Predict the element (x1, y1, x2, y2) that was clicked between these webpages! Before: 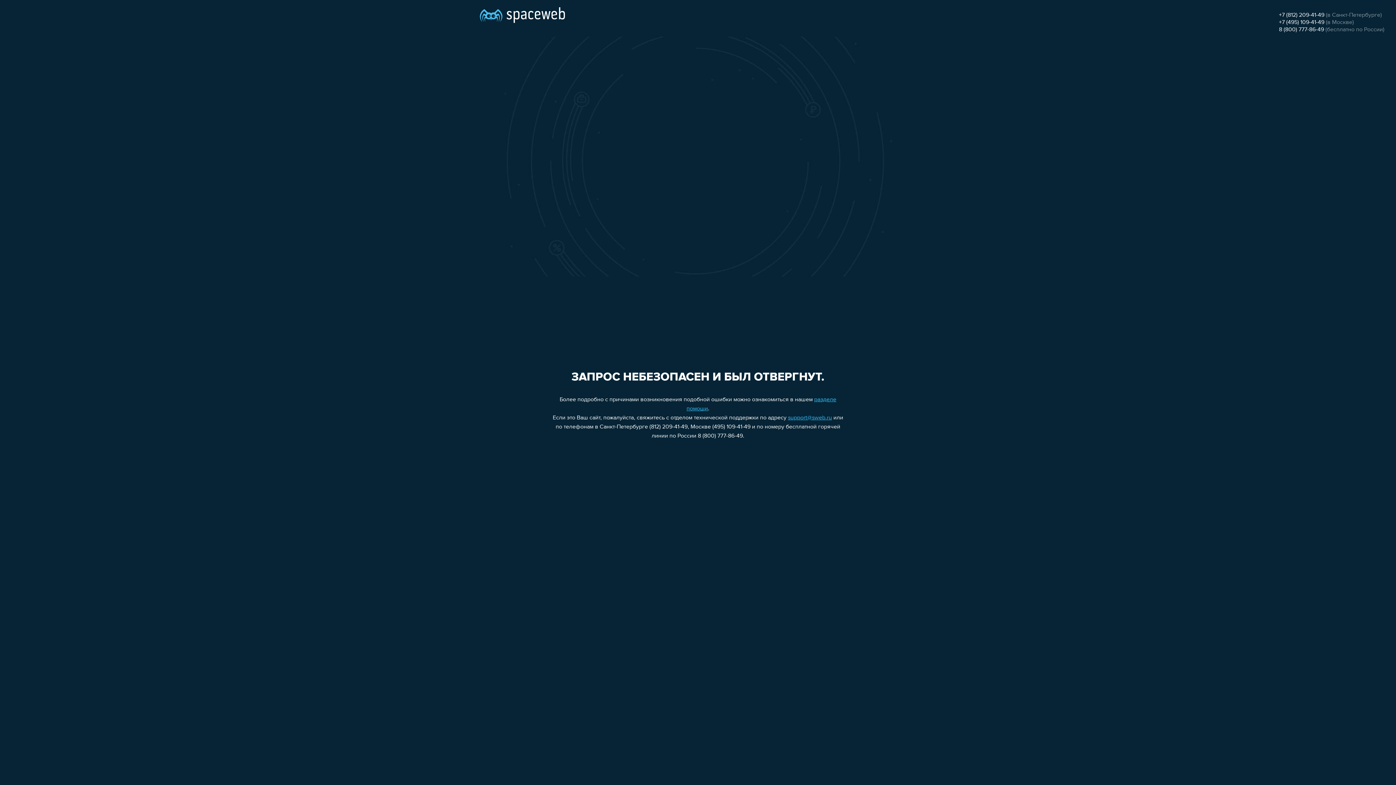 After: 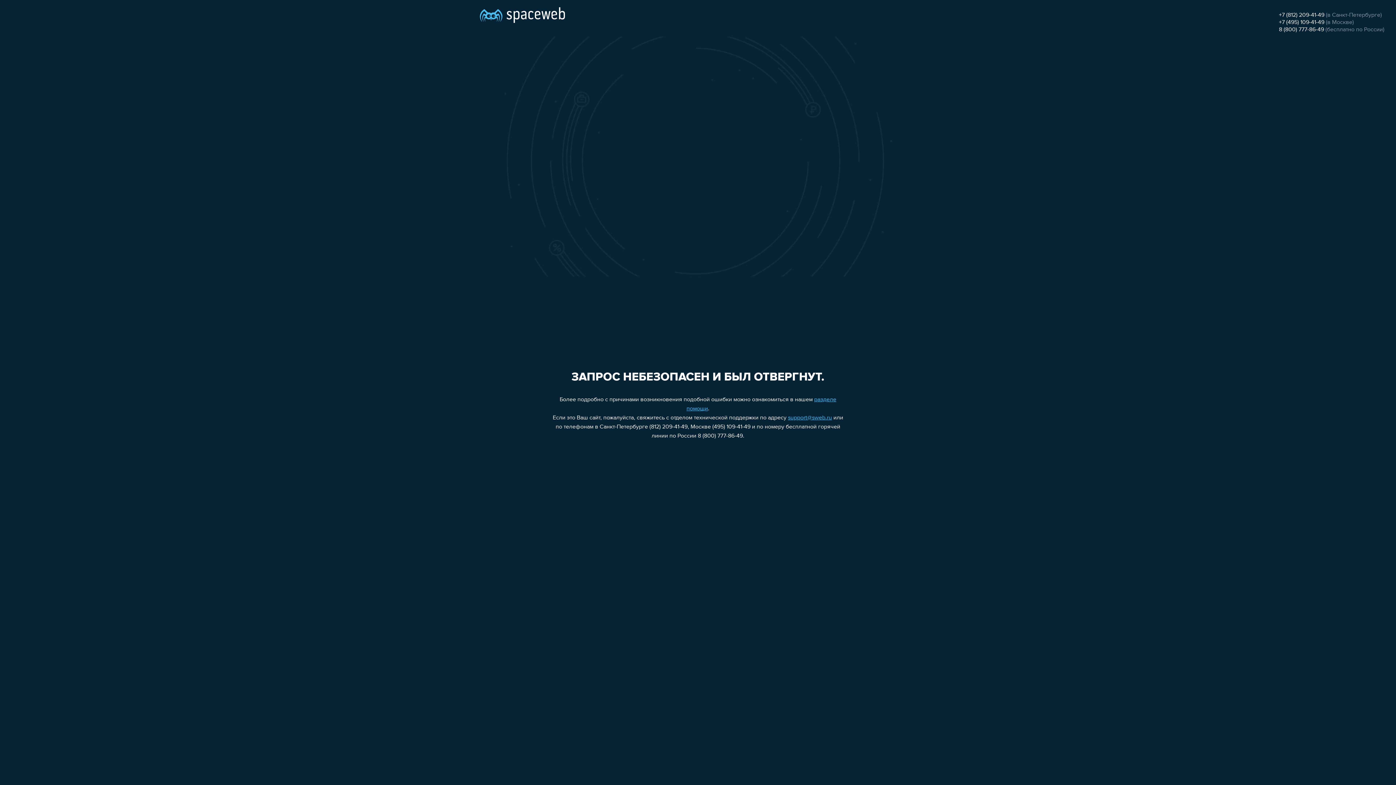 Action: label: support@sweb.ru bbox: (788, 415, 832, 421)